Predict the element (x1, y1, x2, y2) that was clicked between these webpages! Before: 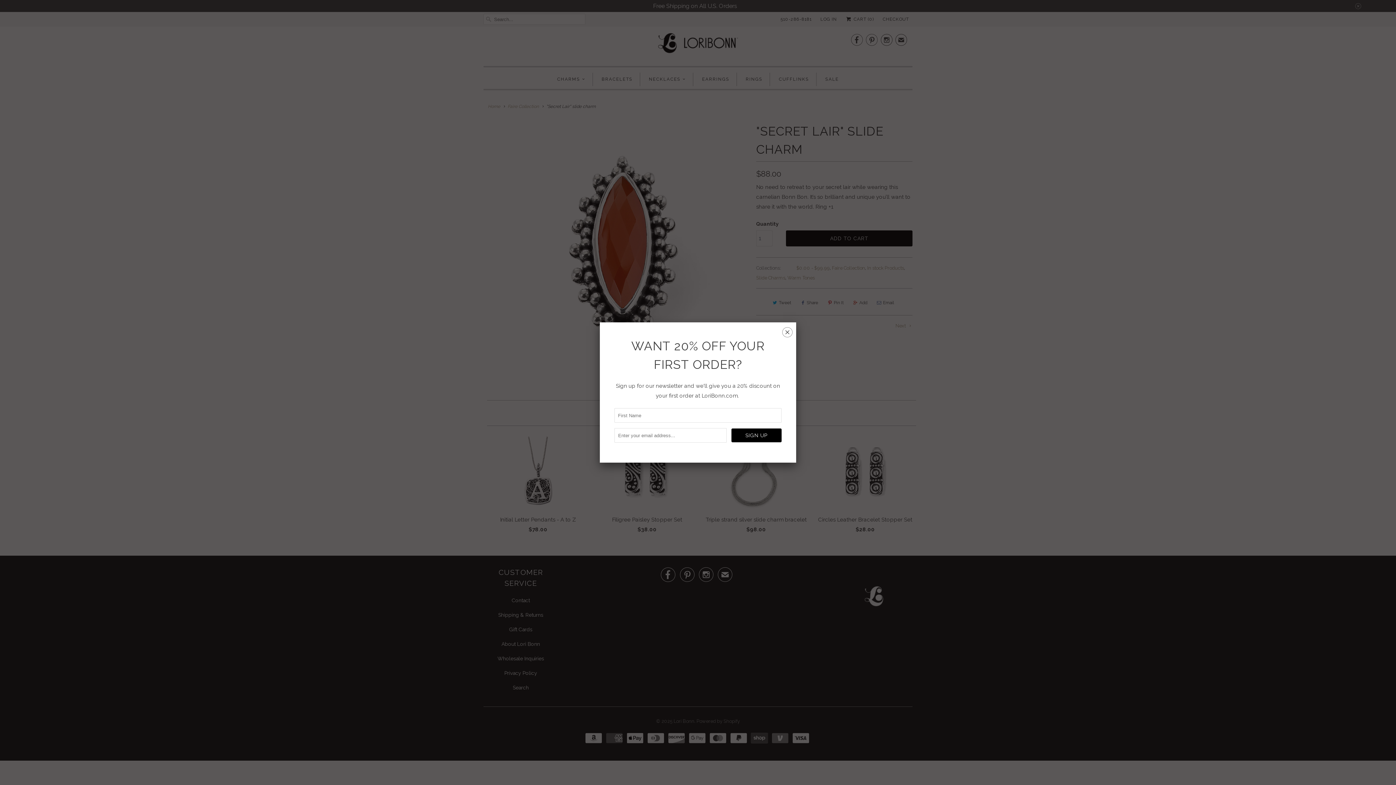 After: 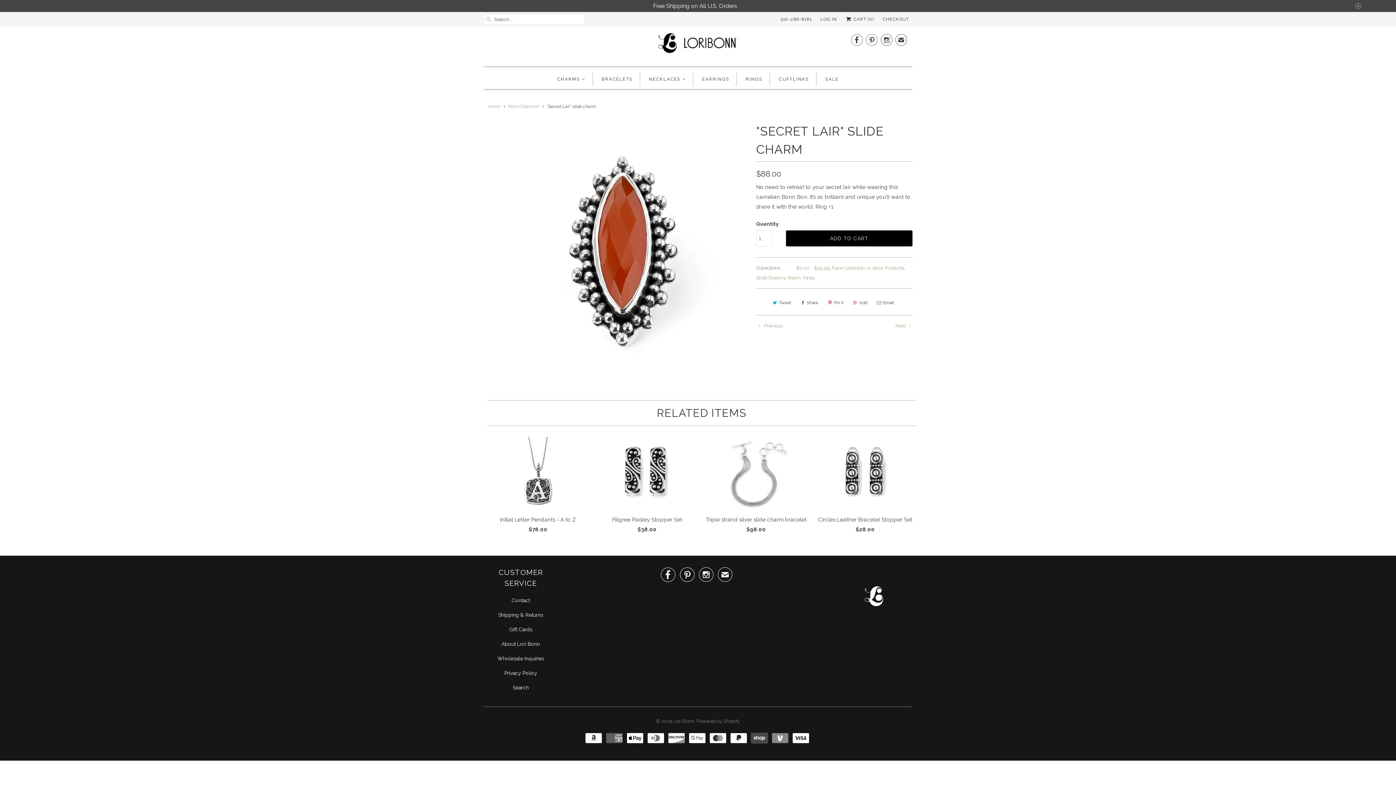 Action: label: ␡ bbox: (782, 328, 792, 338)